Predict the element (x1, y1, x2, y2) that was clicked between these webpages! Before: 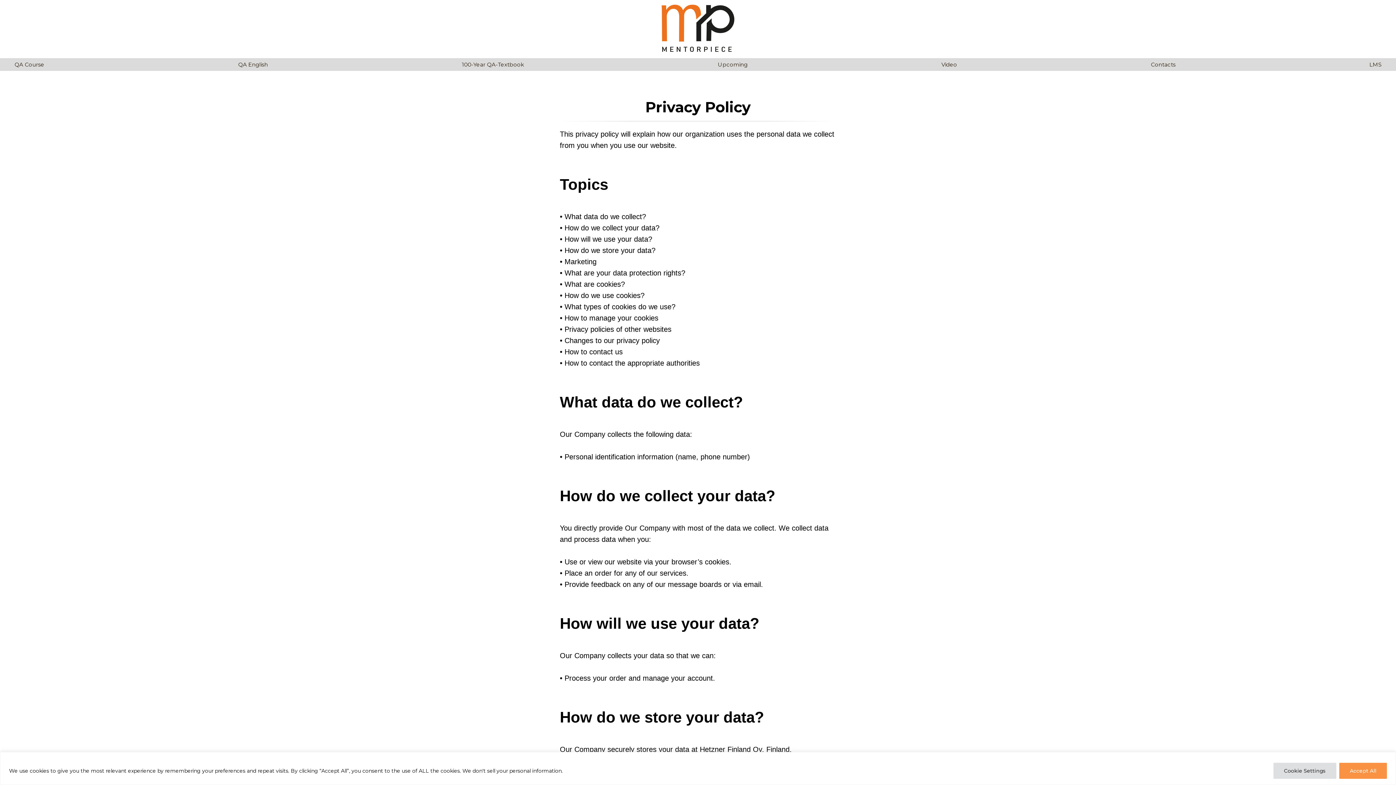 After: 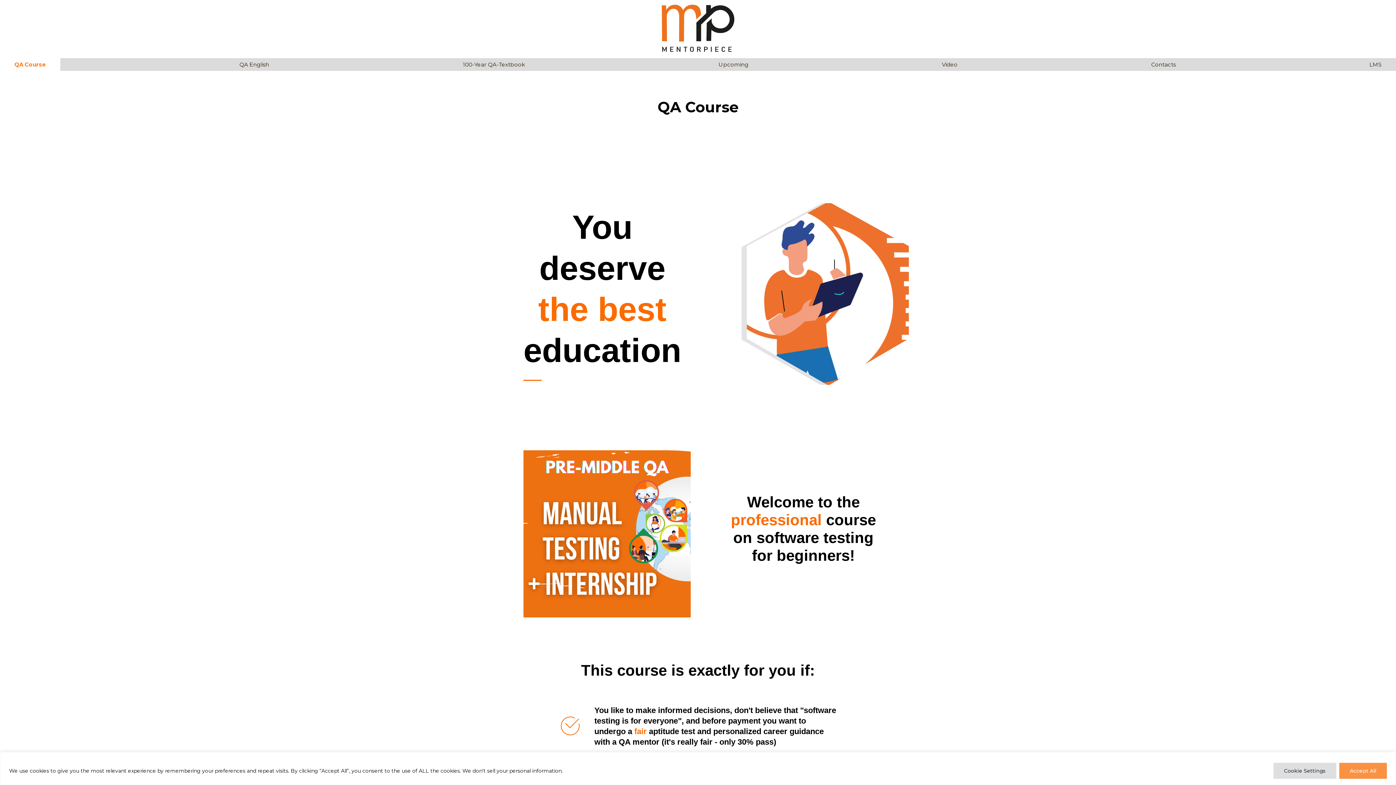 Action: bbox: (0, 58, 58, 70) label: QA Course